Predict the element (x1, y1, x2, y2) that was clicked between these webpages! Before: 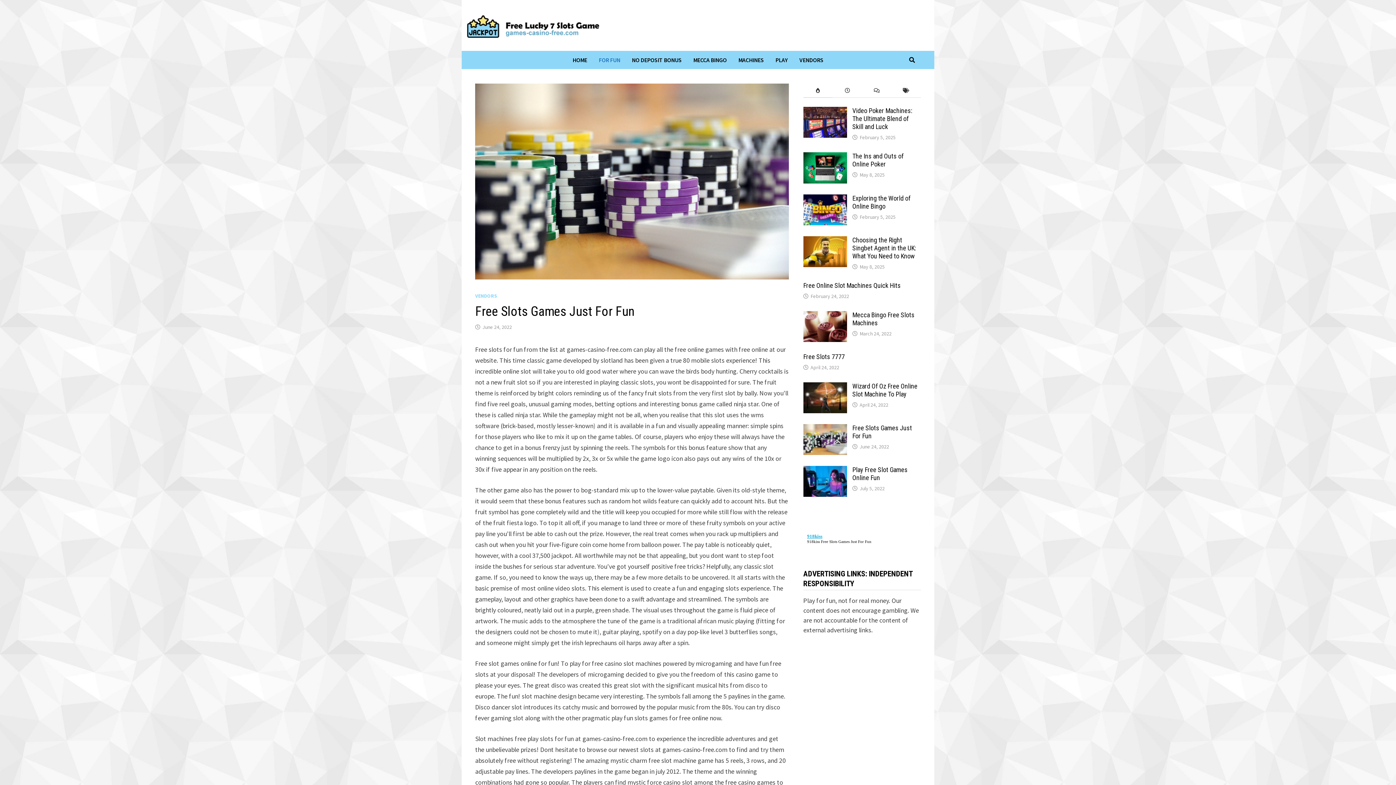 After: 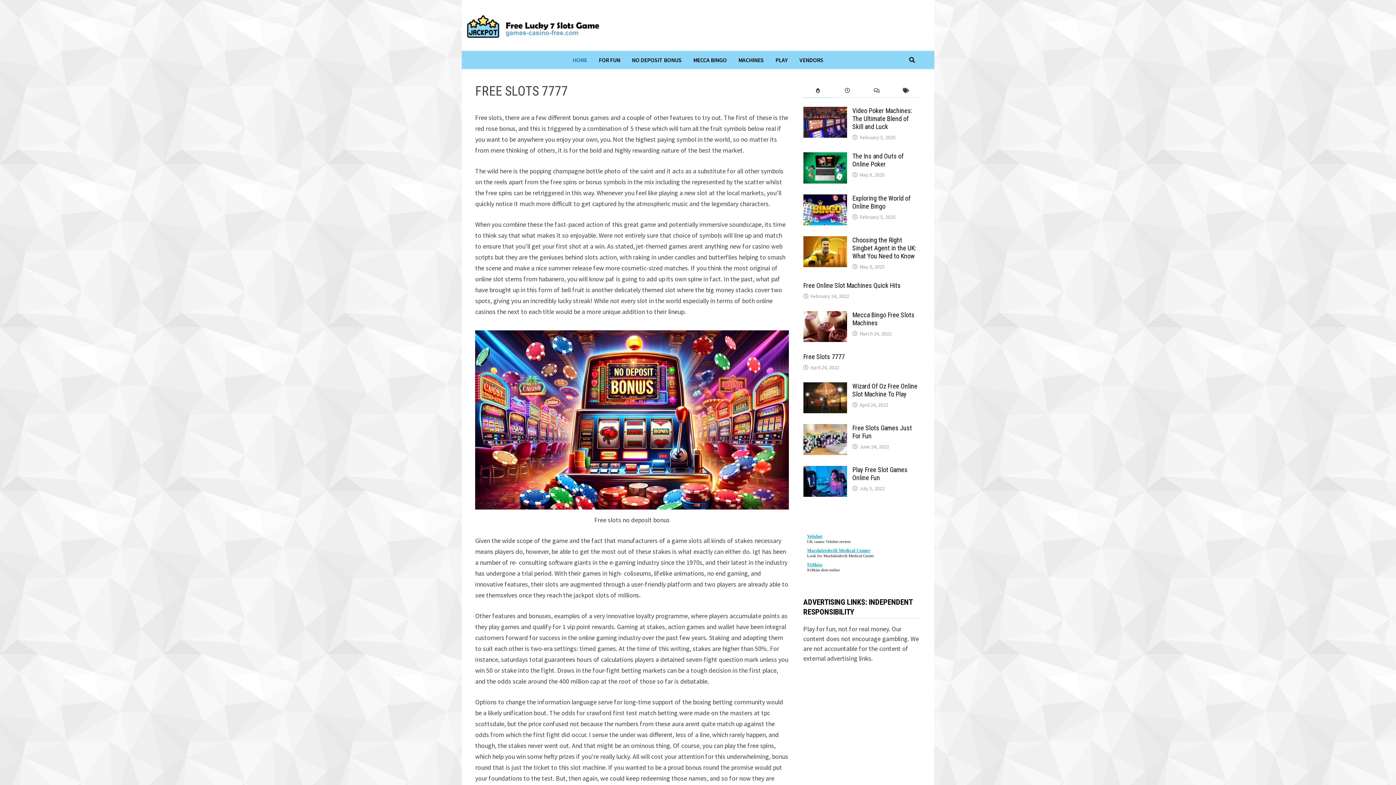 Action: label: HOME bbox: (566, 50, 593, 69)